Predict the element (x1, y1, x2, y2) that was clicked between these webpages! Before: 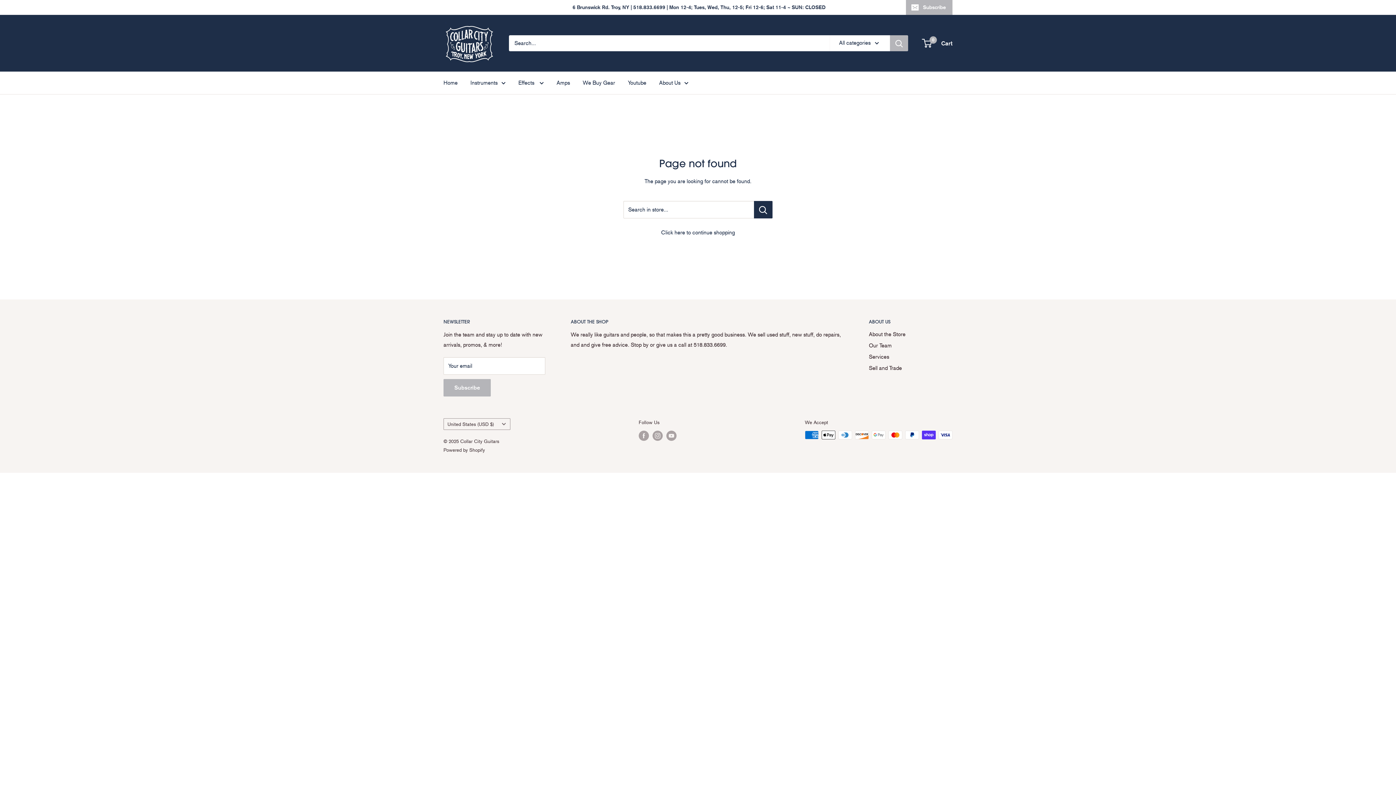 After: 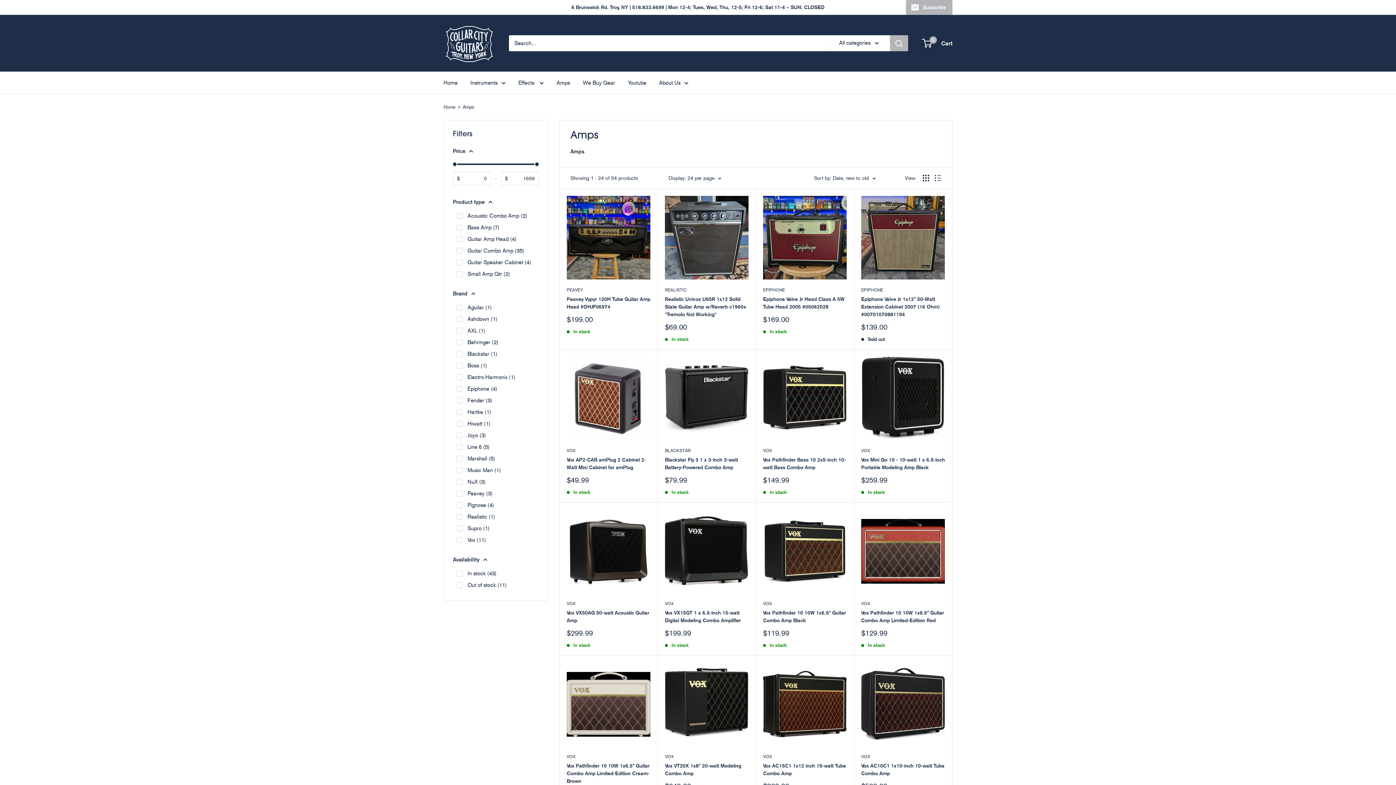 Action: label: Amps bbox: (556, 77, 570, 88)